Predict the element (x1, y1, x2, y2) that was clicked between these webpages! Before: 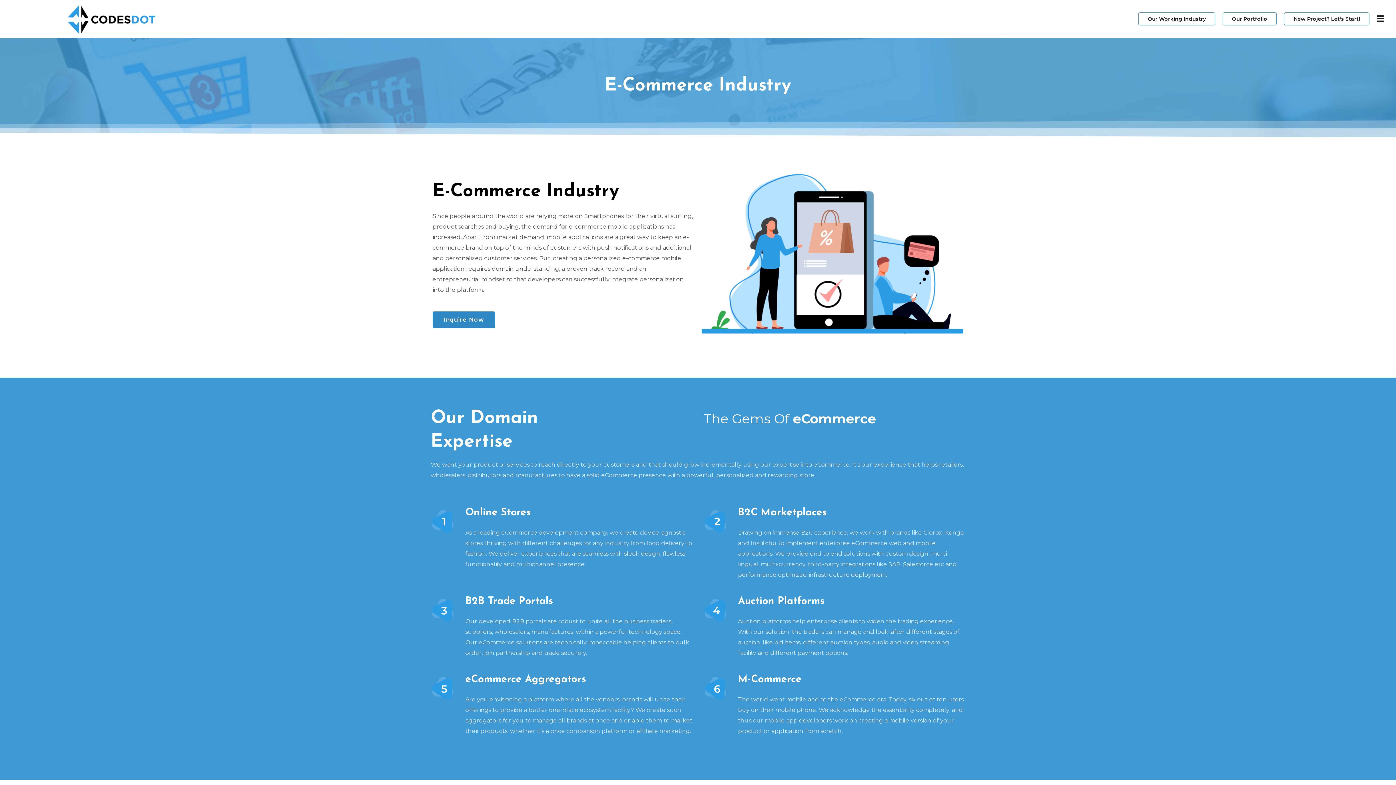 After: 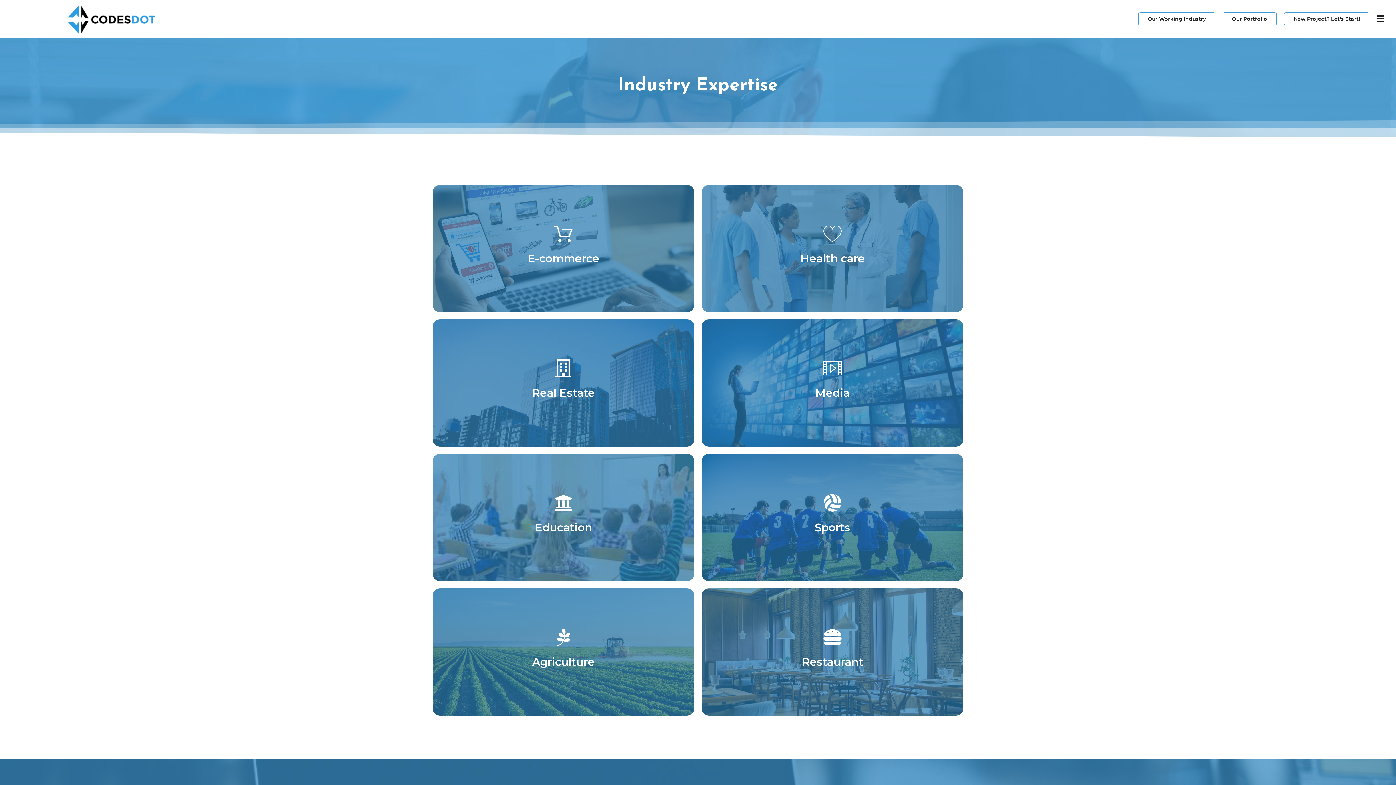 Action: bbox: (1138, 12, 1215, 25) label: Our Working Industry